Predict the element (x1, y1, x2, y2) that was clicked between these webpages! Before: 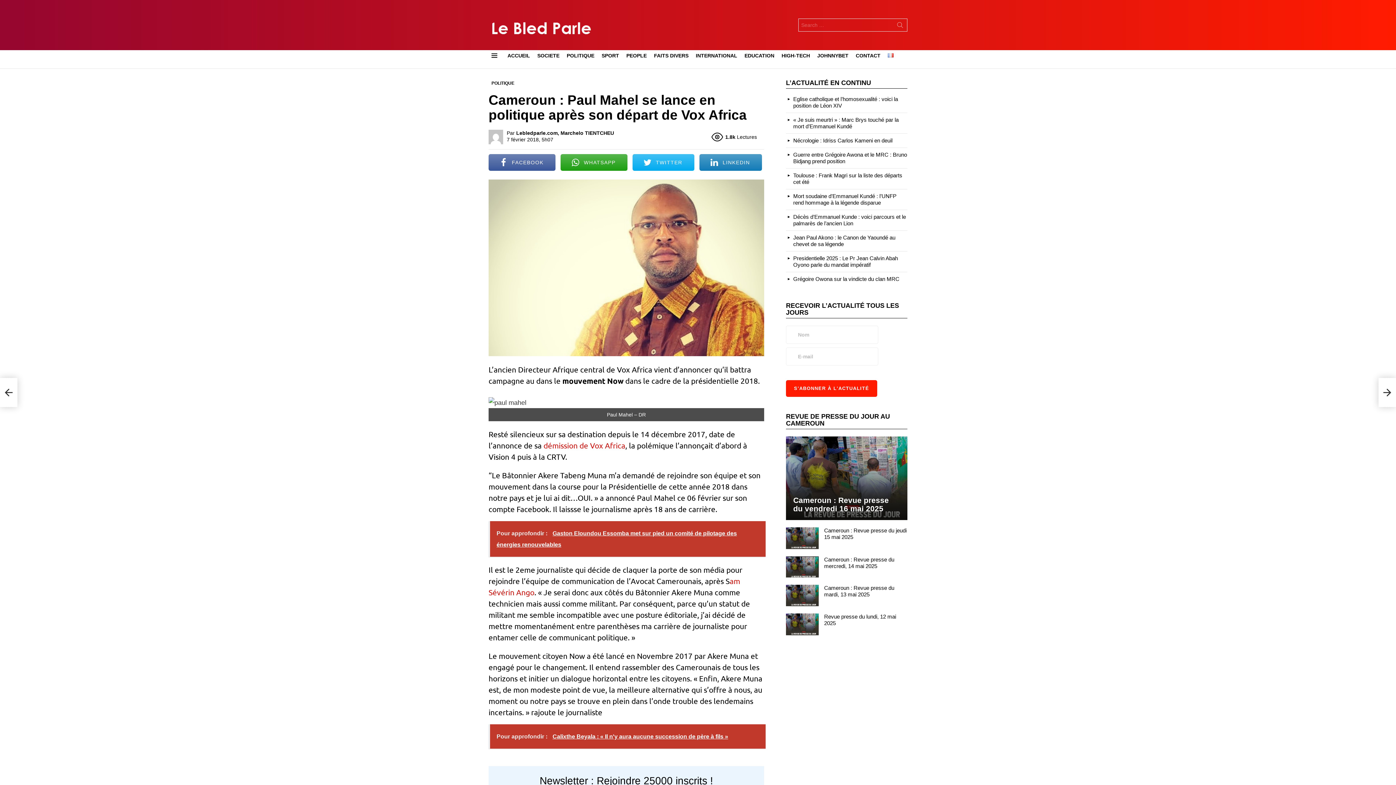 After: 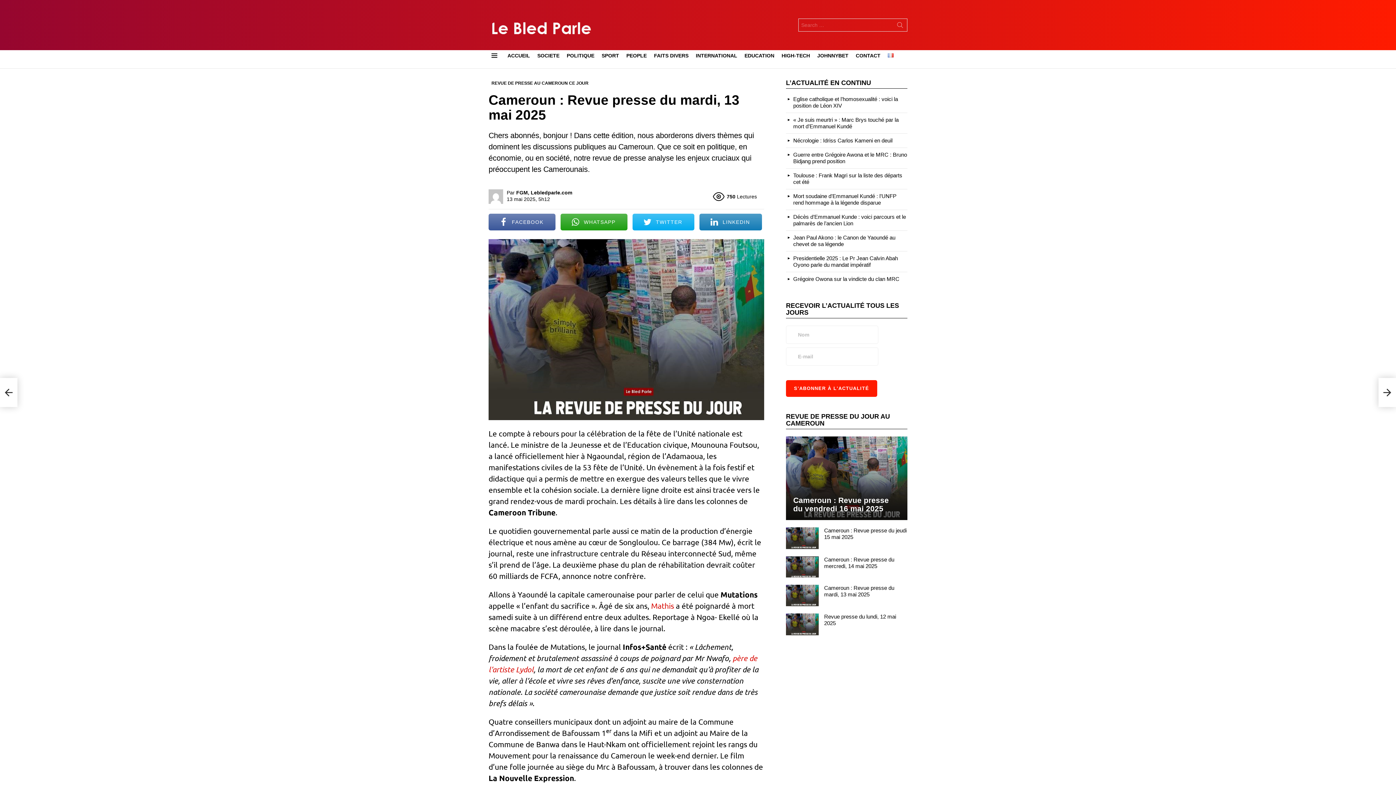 Action: bbox: (786, 585, 818, 606)